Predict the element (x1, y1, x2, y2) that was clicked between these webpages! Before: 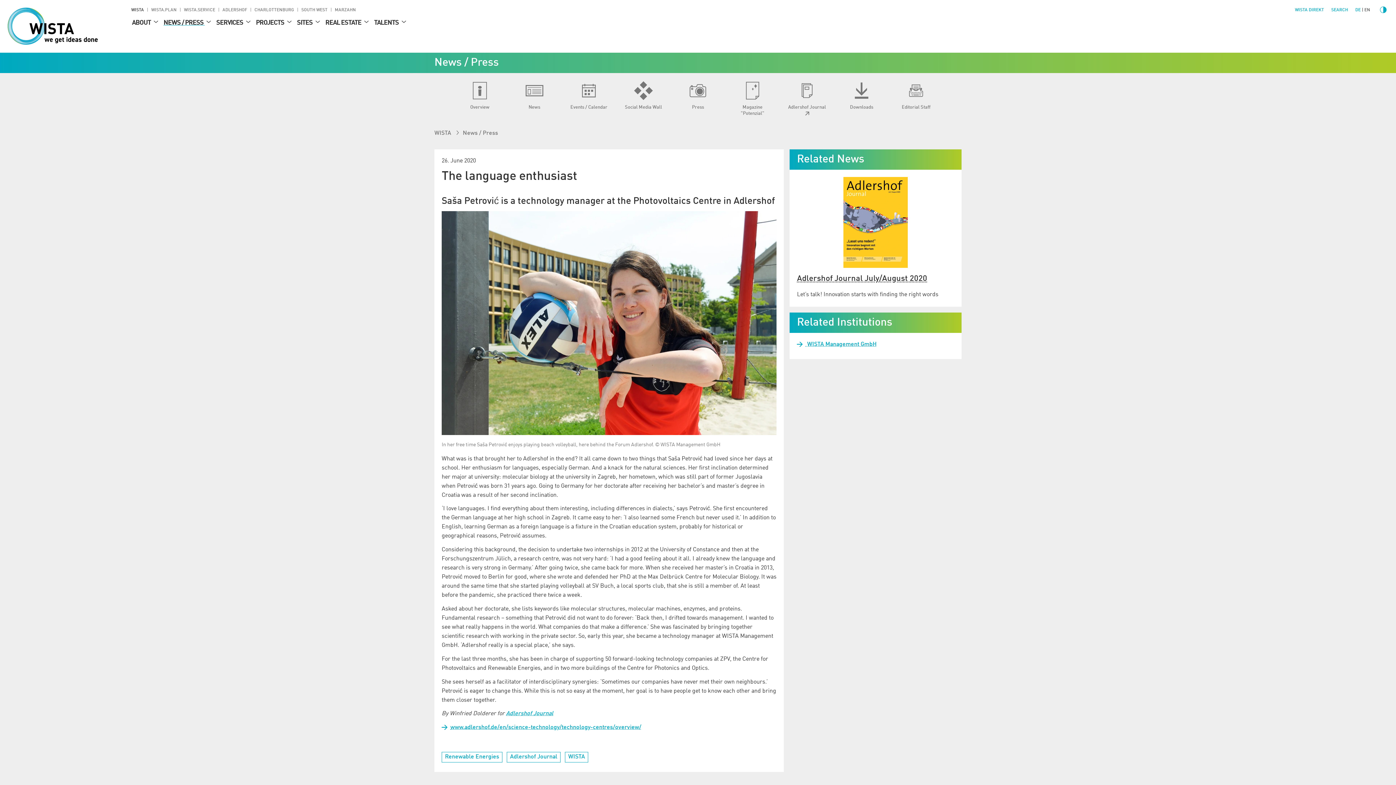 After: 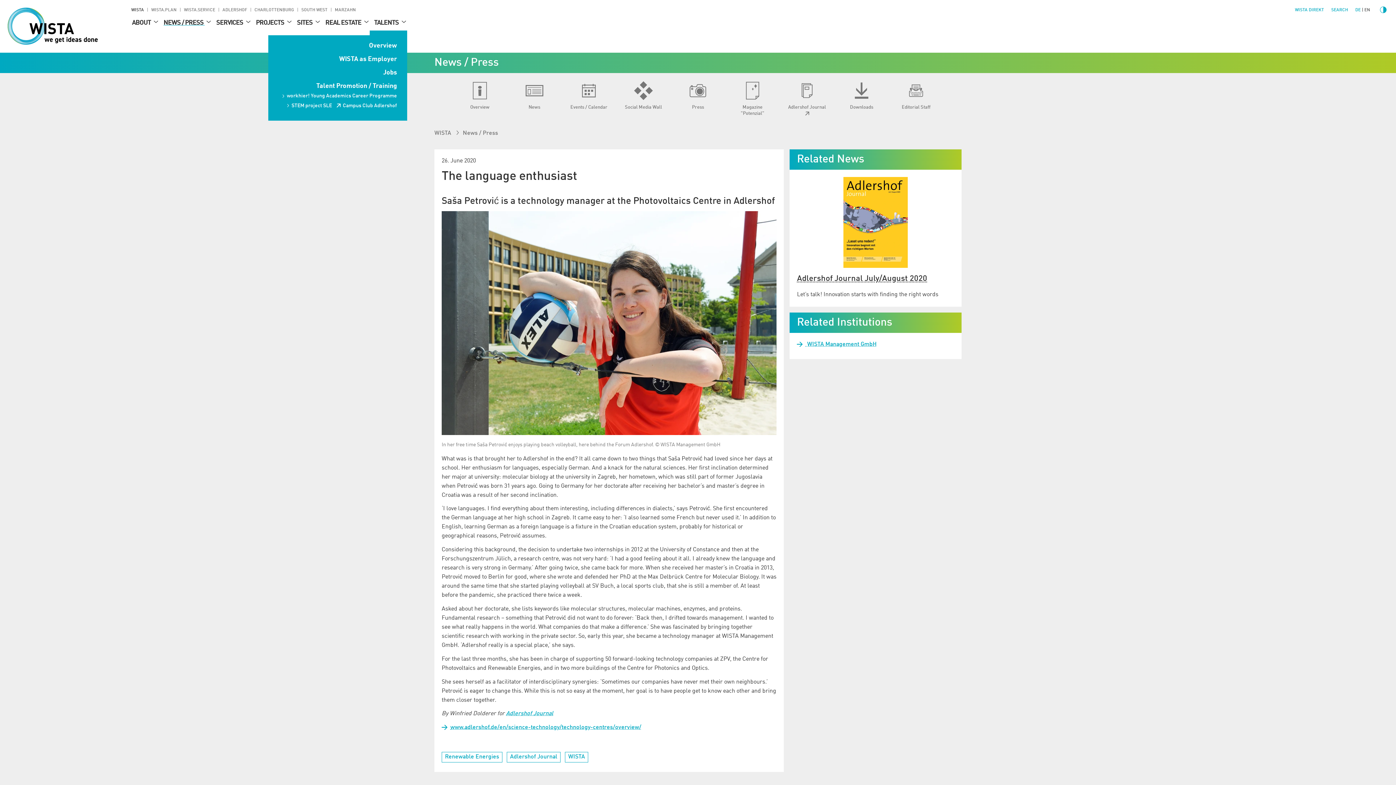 Action: bbox: (400, 17, 407, 29) label: SUBMENU FOR TALENTS